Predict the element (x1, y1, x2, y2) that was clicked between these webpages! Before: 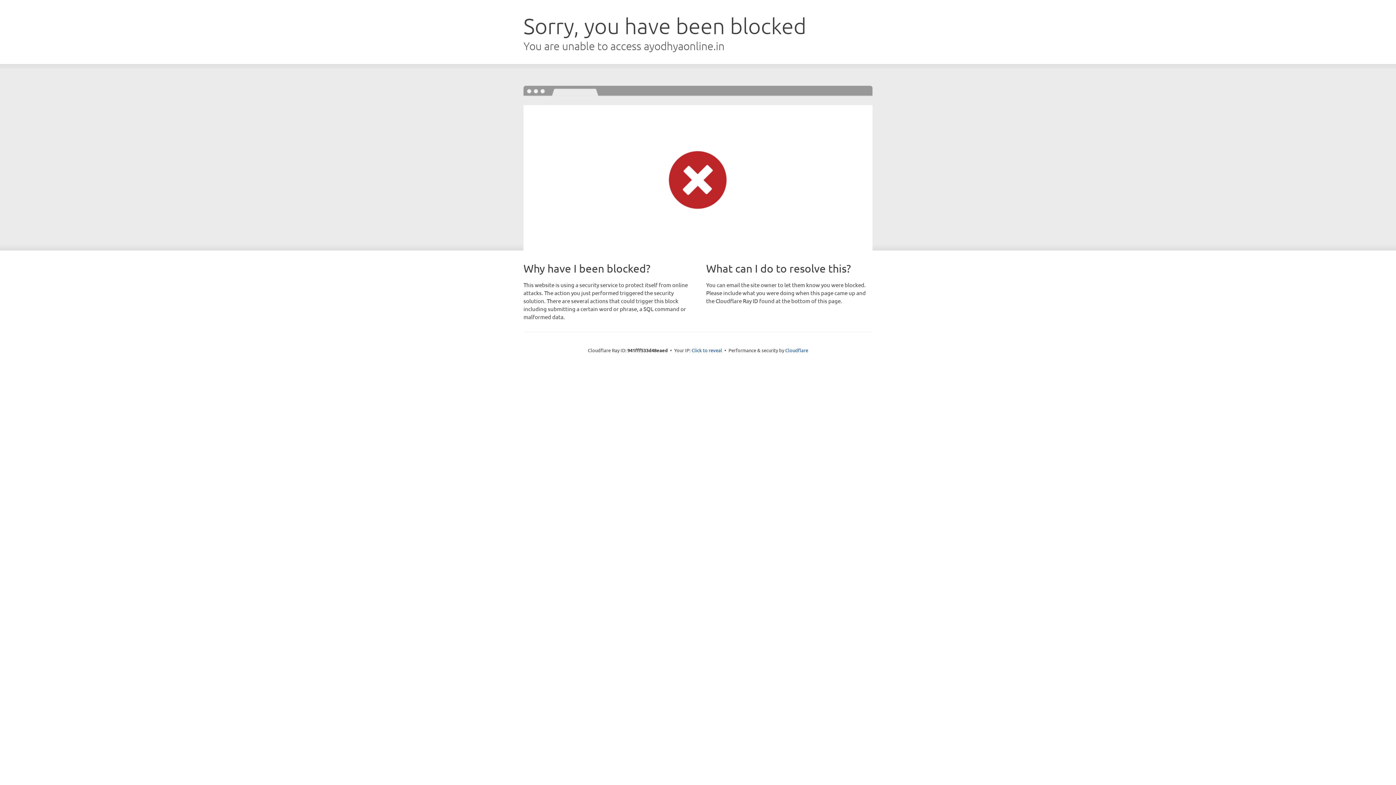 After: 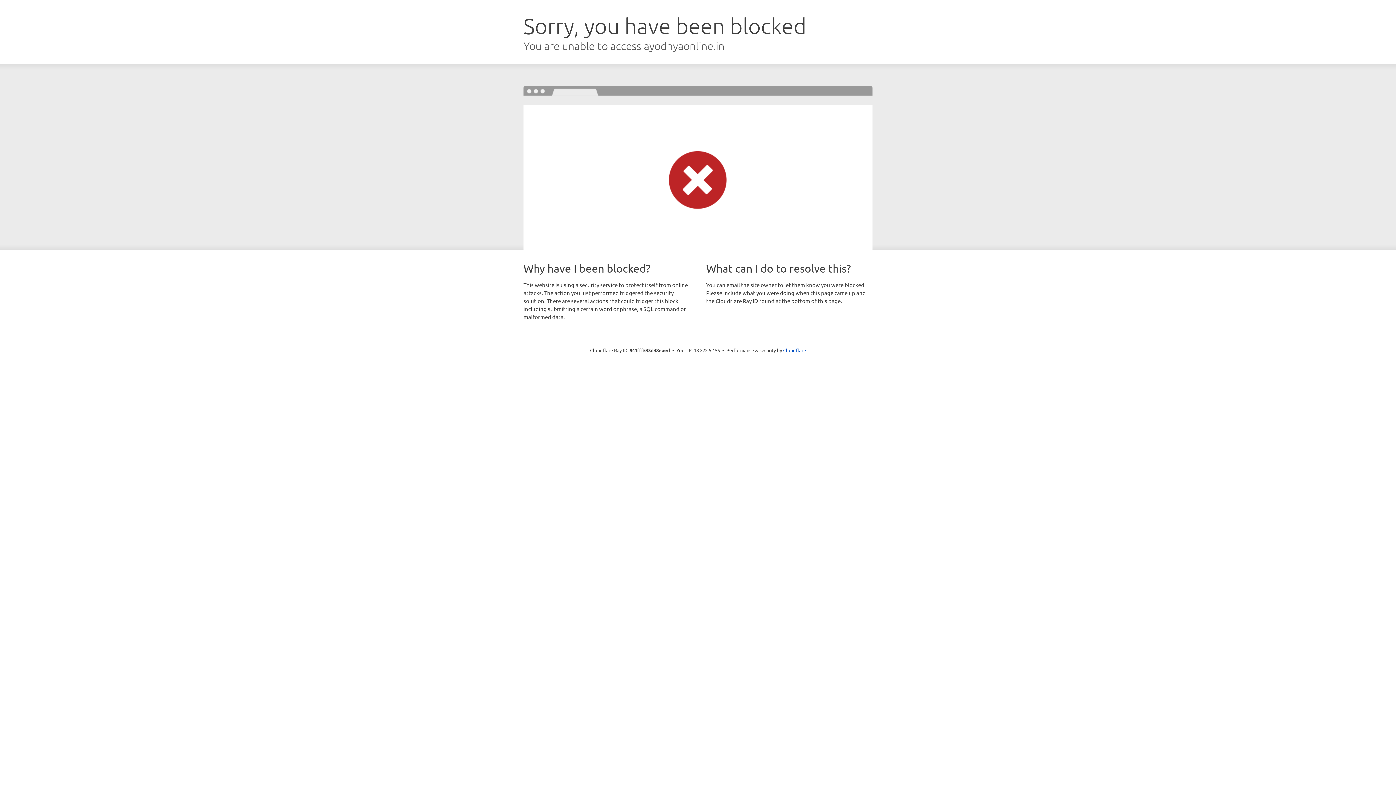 Action: label: Click to reveal bbox: (691, 346, 722, 353)